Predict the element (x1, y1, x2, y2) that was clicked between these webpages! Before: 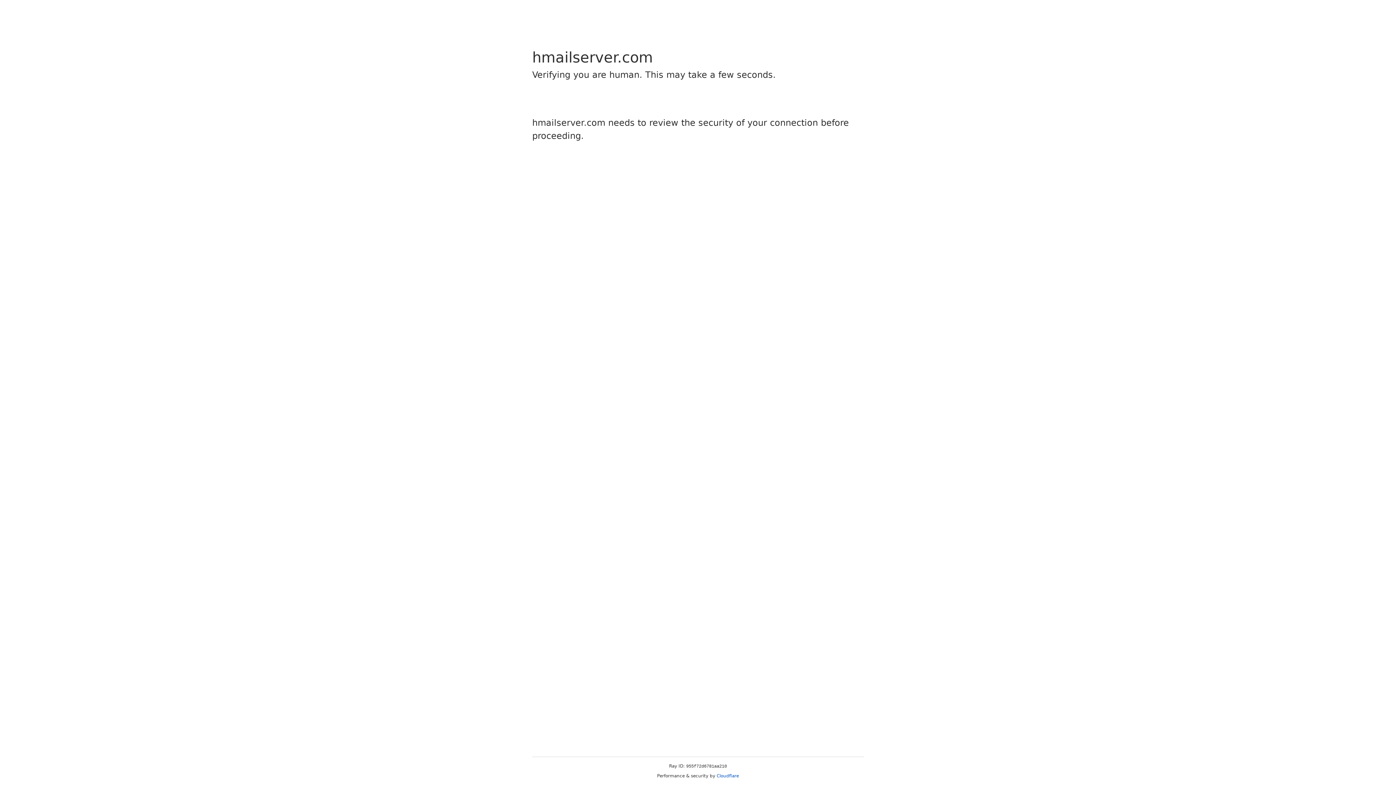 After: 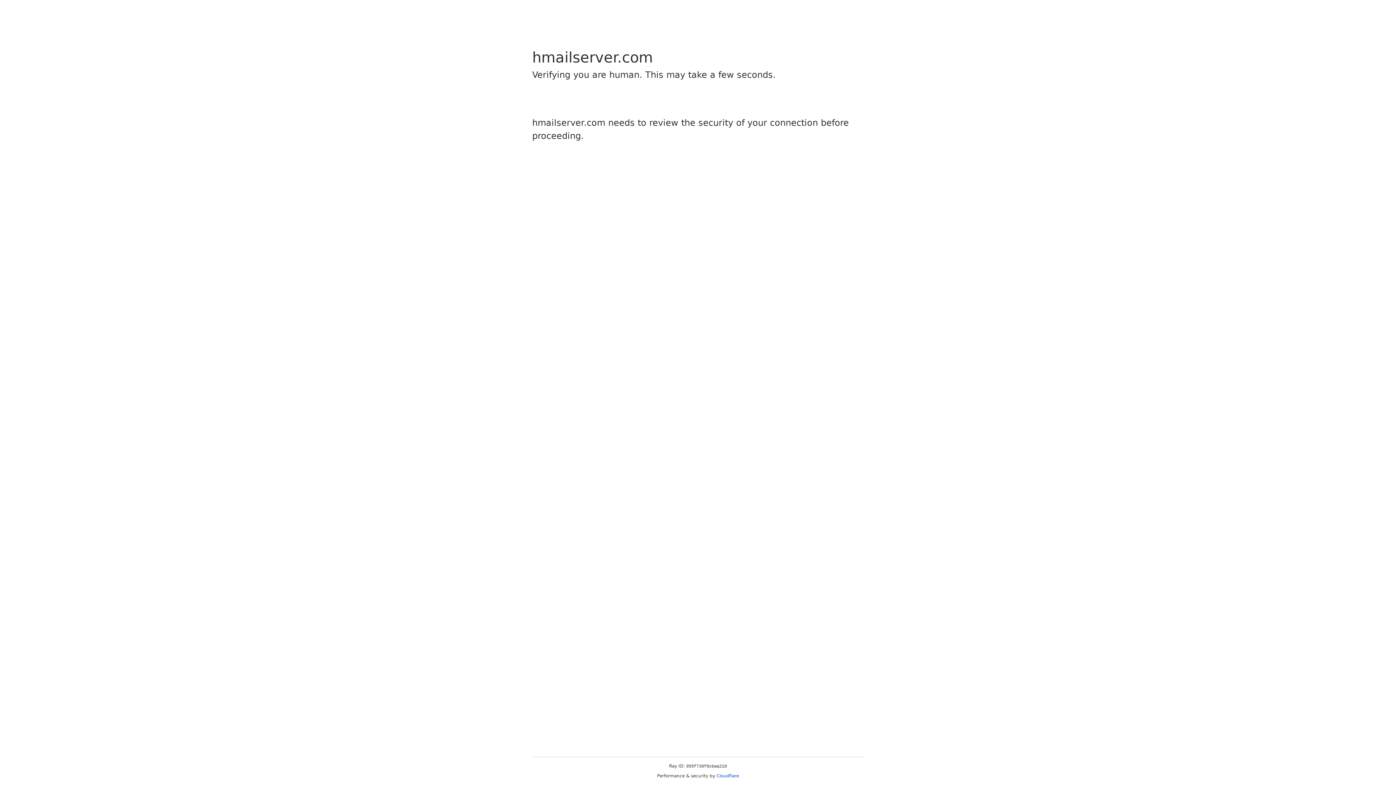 Action: bbox: (716, 773, 739, 778) label: Cloudflare